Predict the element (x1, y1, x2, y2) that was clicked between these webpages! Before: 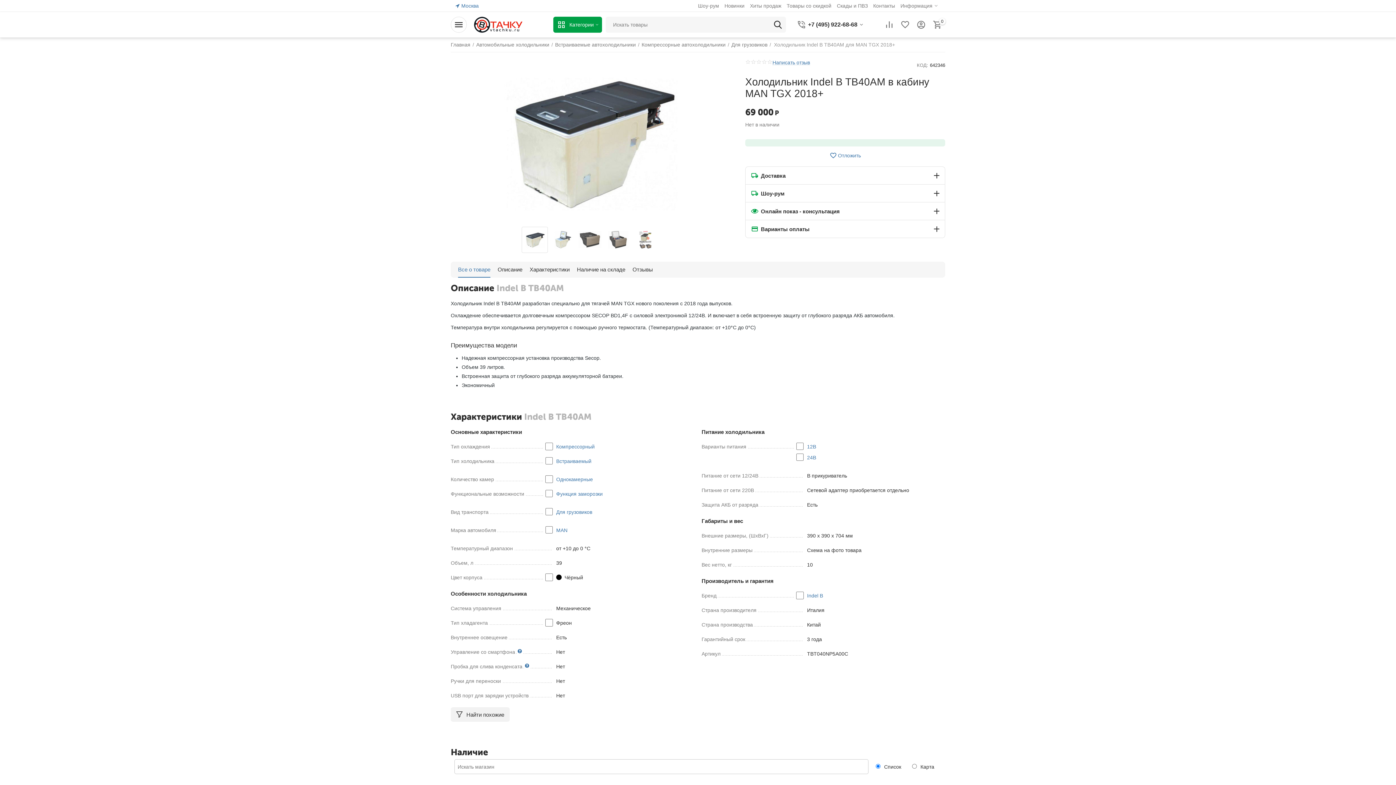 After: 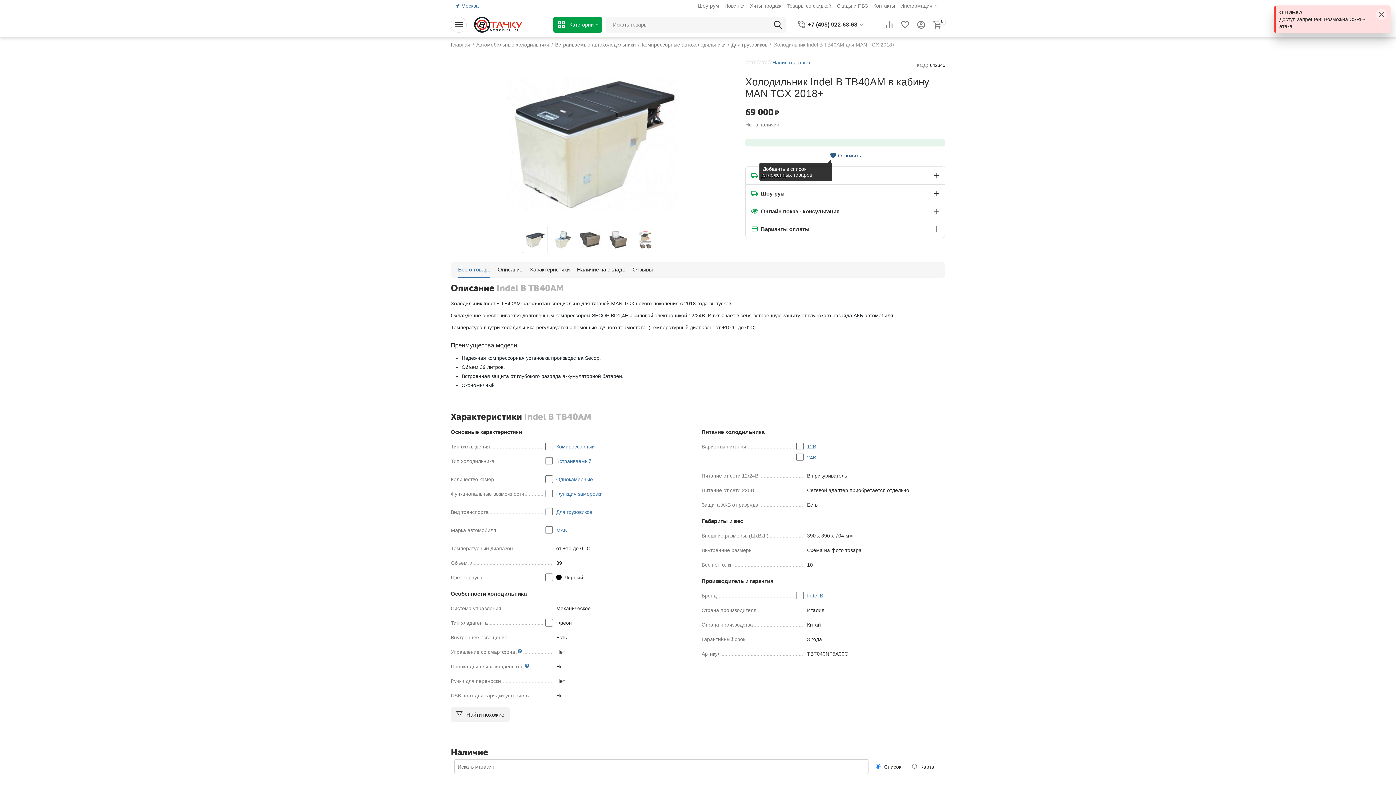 Action: bbox: (829, 152, 861, 159) label: Отложить